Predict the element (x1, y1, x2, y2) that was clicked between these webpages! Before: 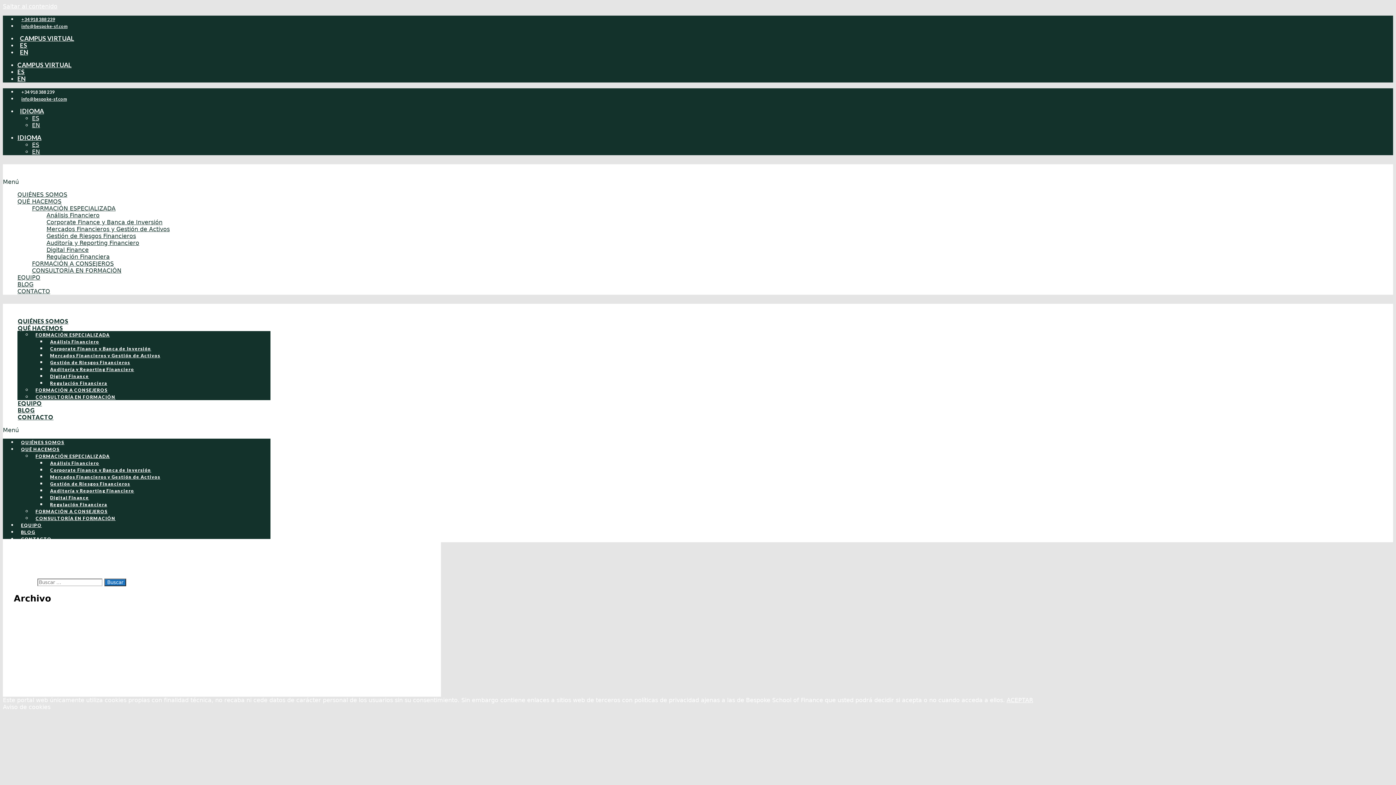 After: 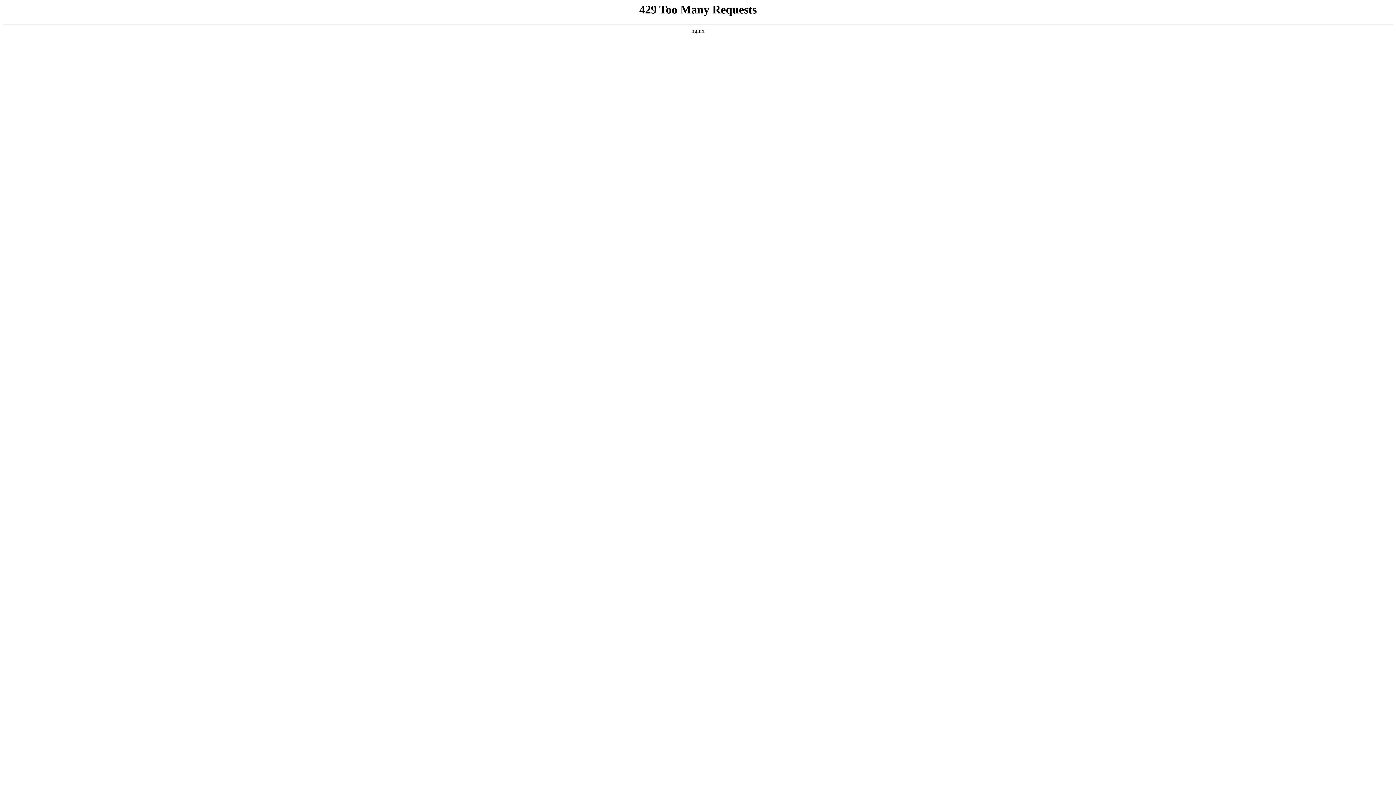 Action: bbox: (28, 618, 73, 625) label: diciembre 2024